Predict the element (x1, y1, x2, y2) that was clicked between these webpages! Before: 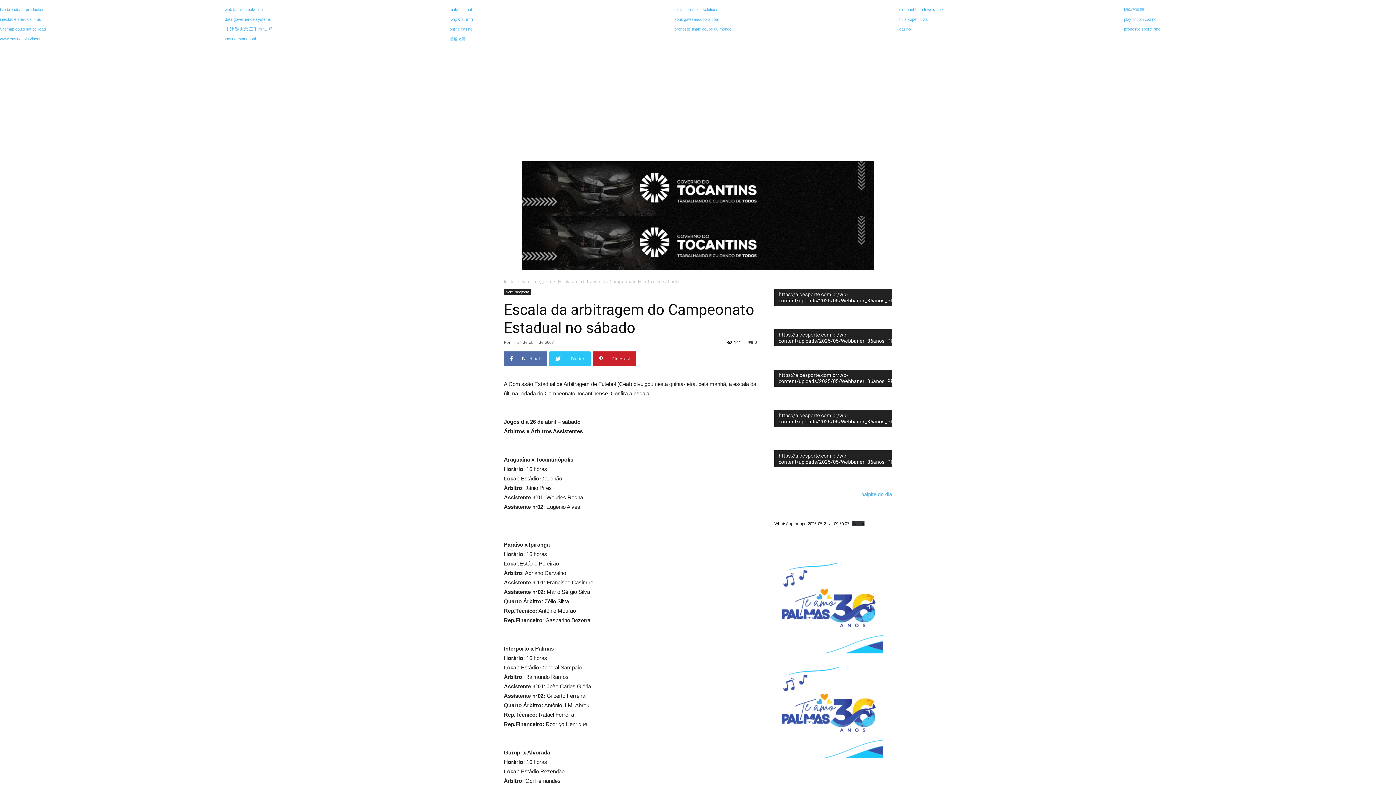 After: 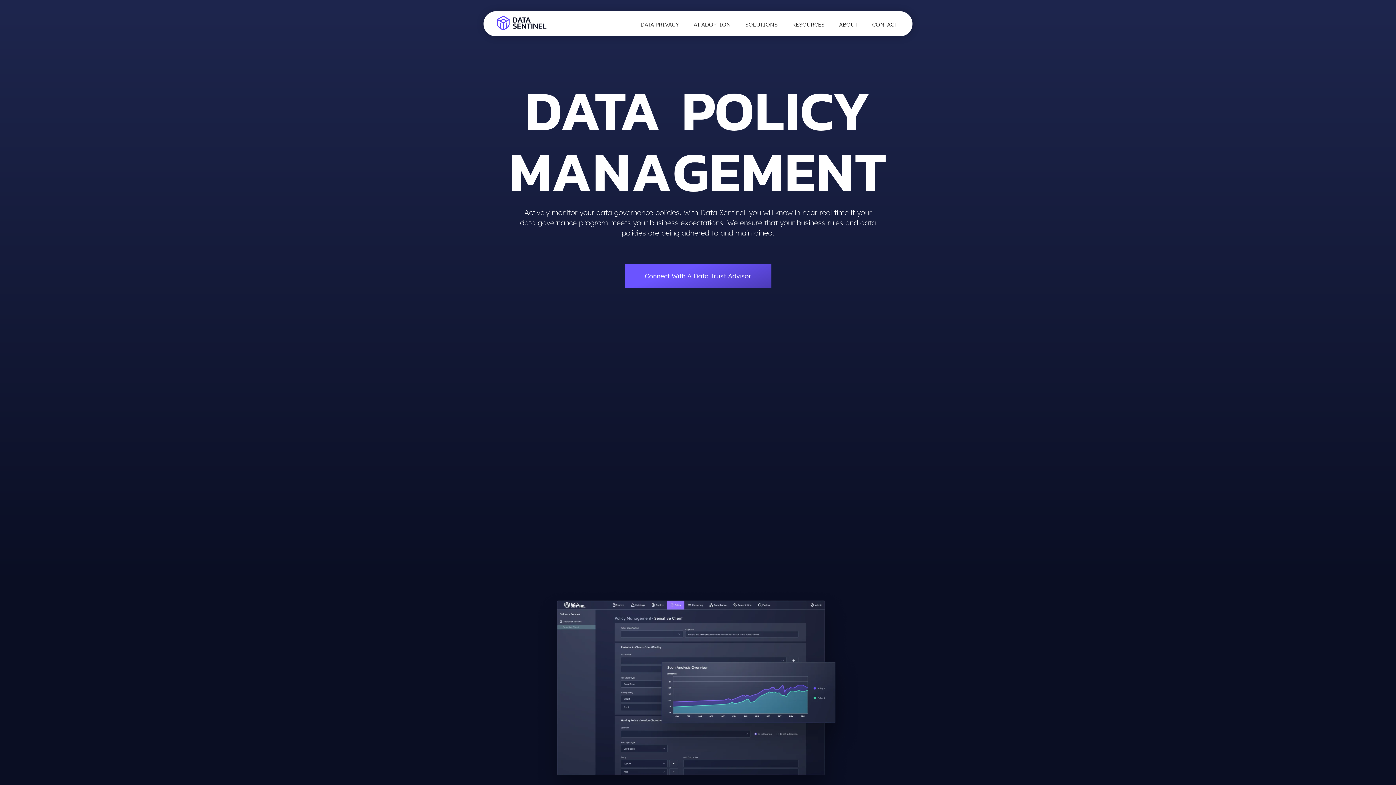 Action: bbox: (224, 17, 271, 21) label: data governance systems